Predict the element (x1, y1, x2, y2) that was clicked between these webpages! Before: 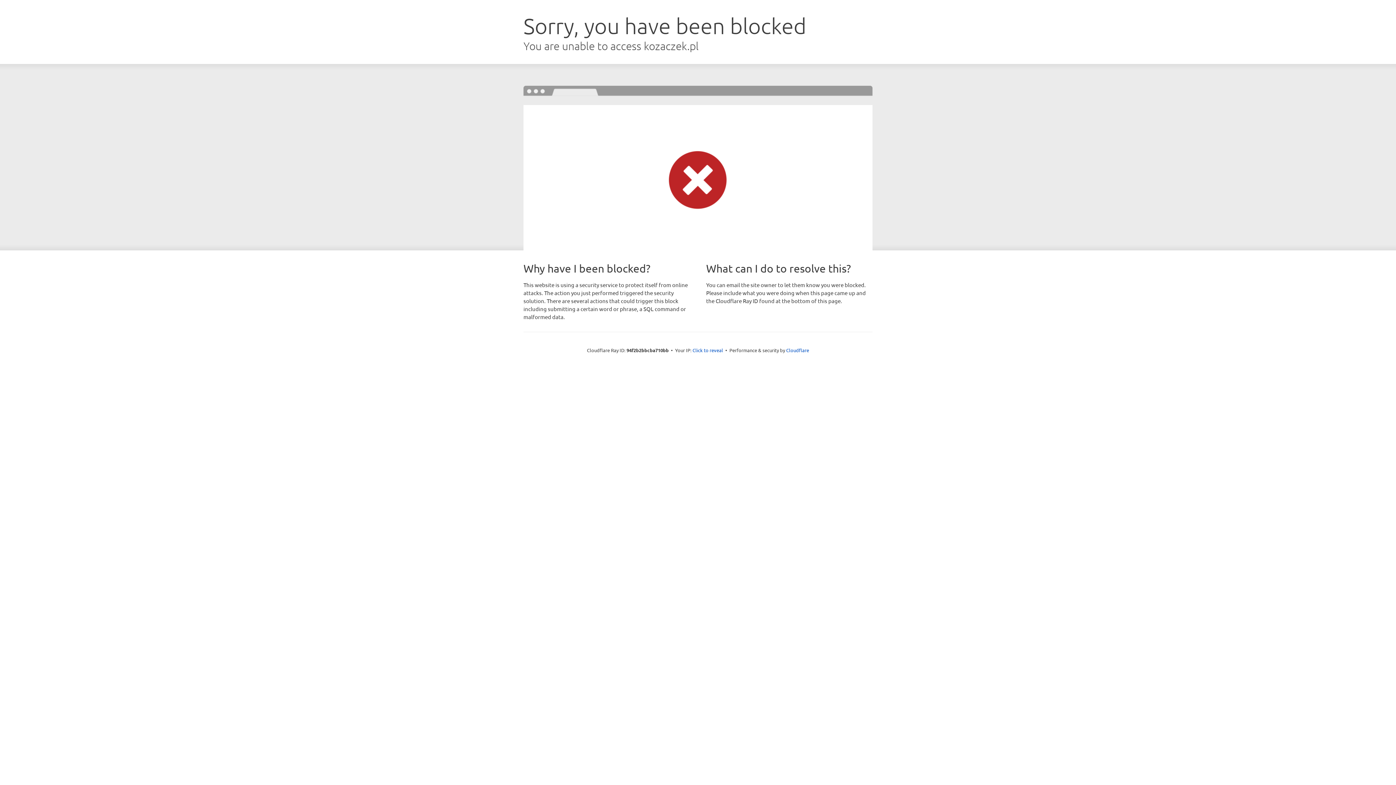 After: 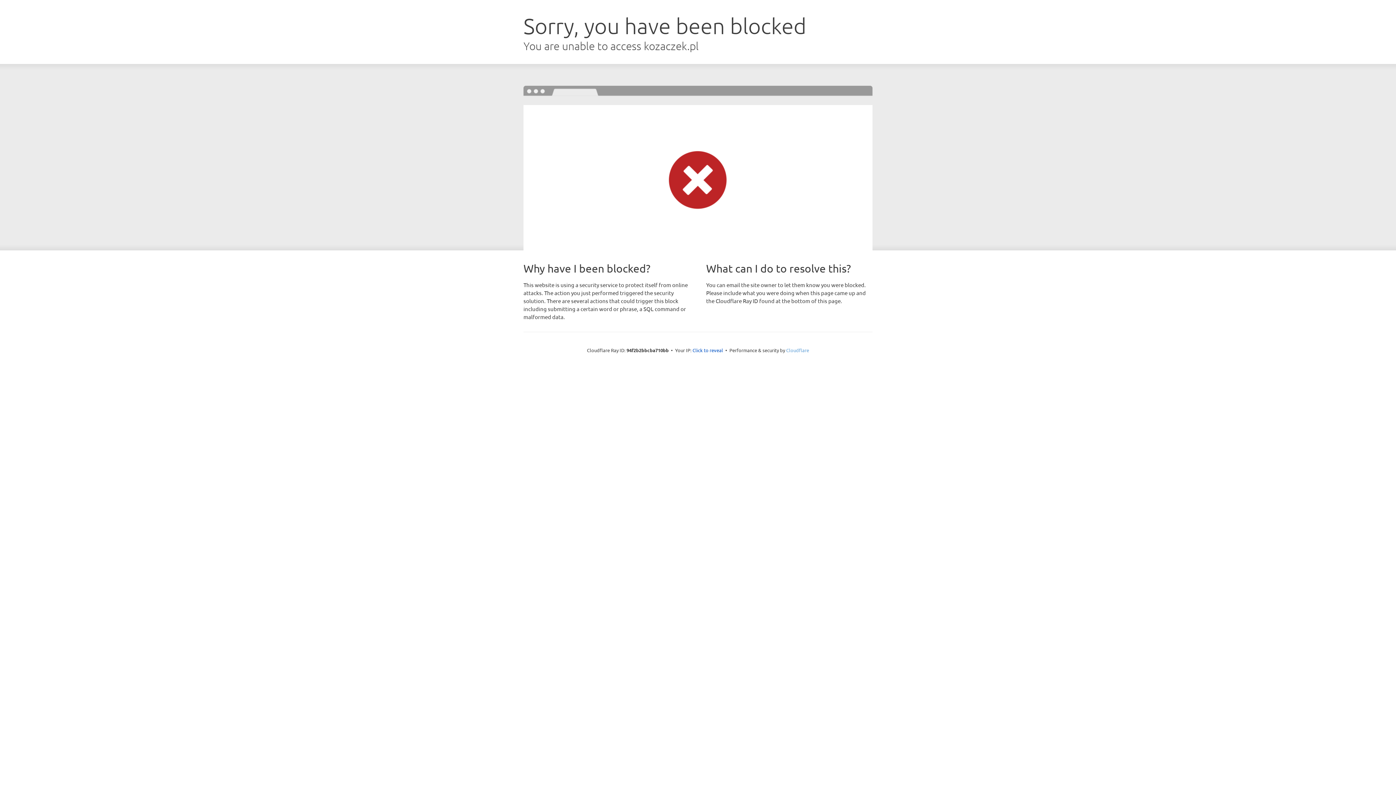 Action: bbox: (786, 347, 809, 353) label: Cloudflare